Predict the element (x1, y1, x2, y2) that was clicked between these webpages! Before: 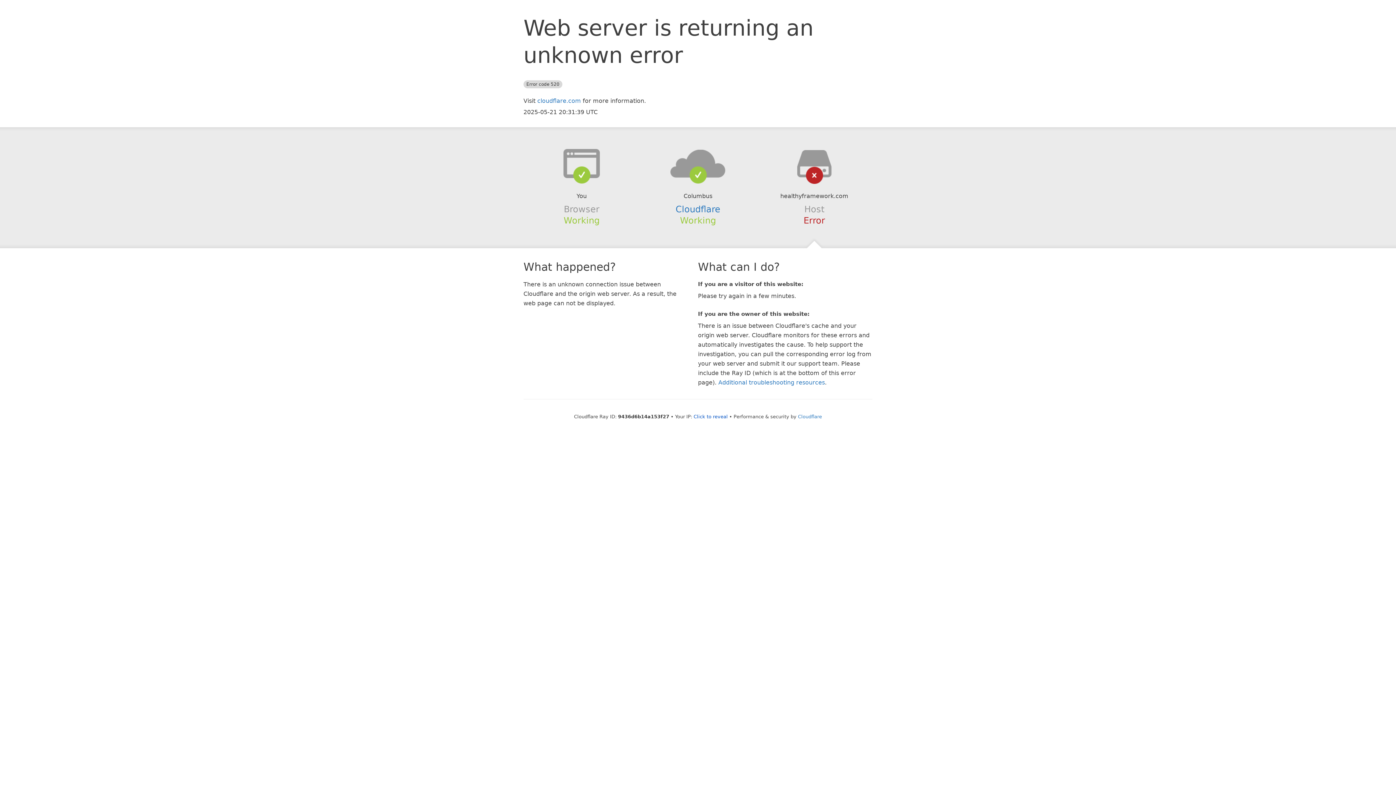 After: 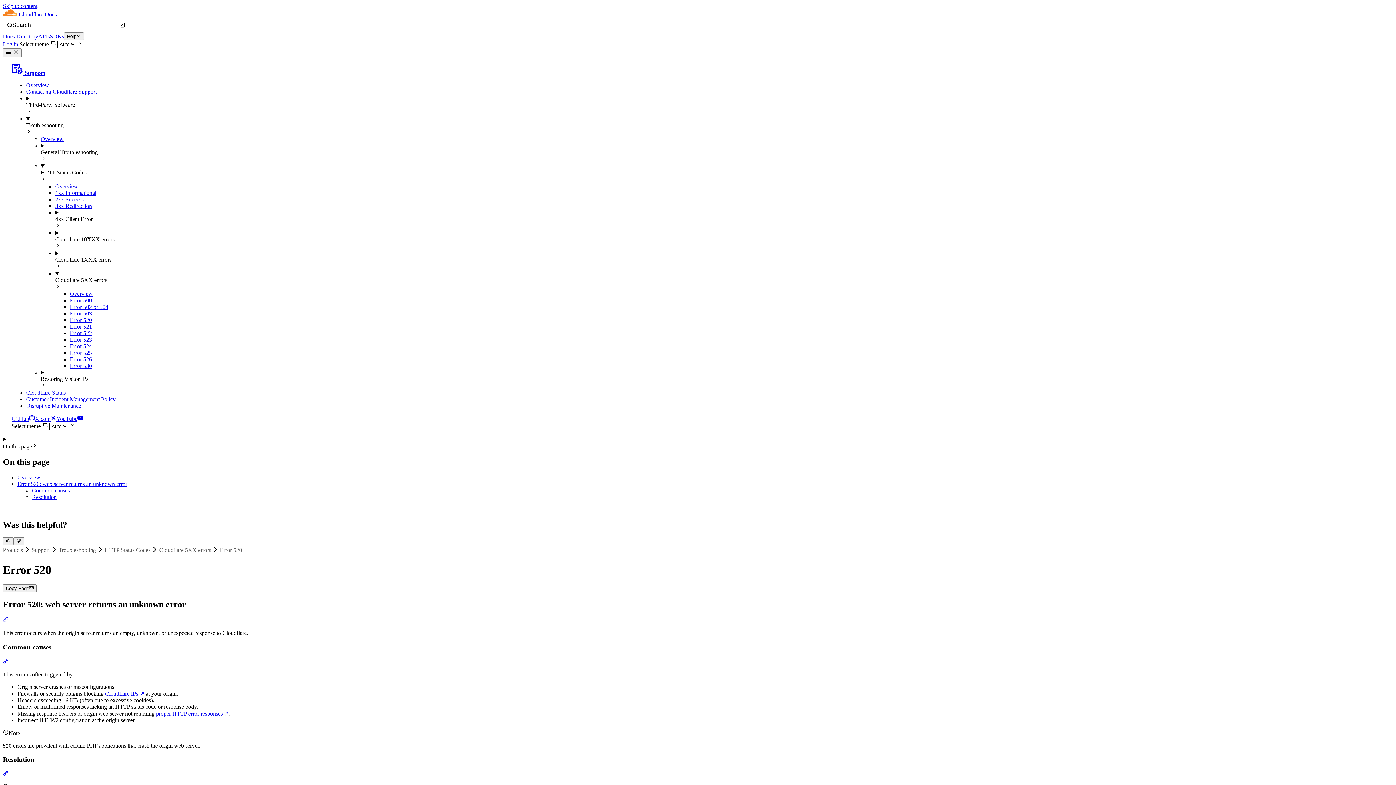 Action: label: Additional troubleshooting resources bbox: (718, 379, 825, 386)